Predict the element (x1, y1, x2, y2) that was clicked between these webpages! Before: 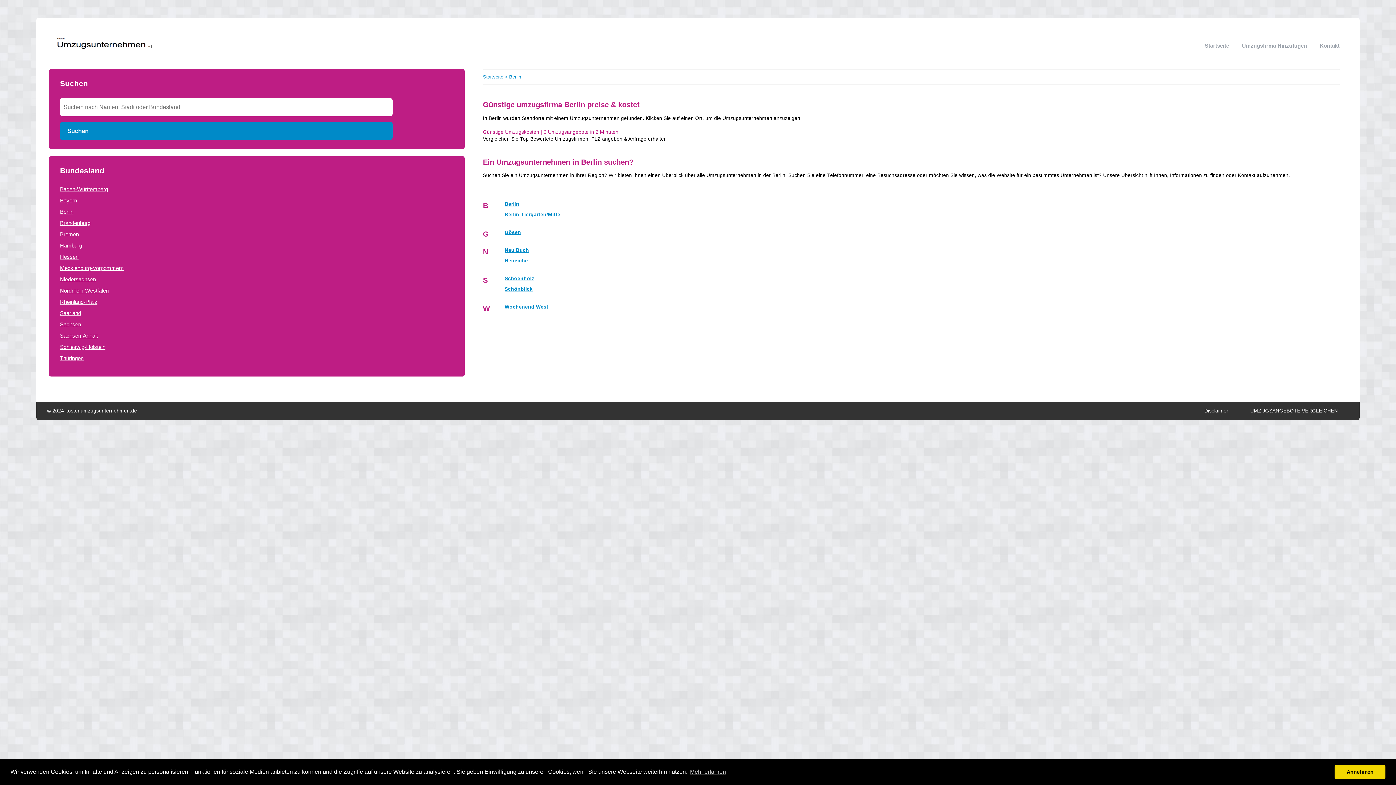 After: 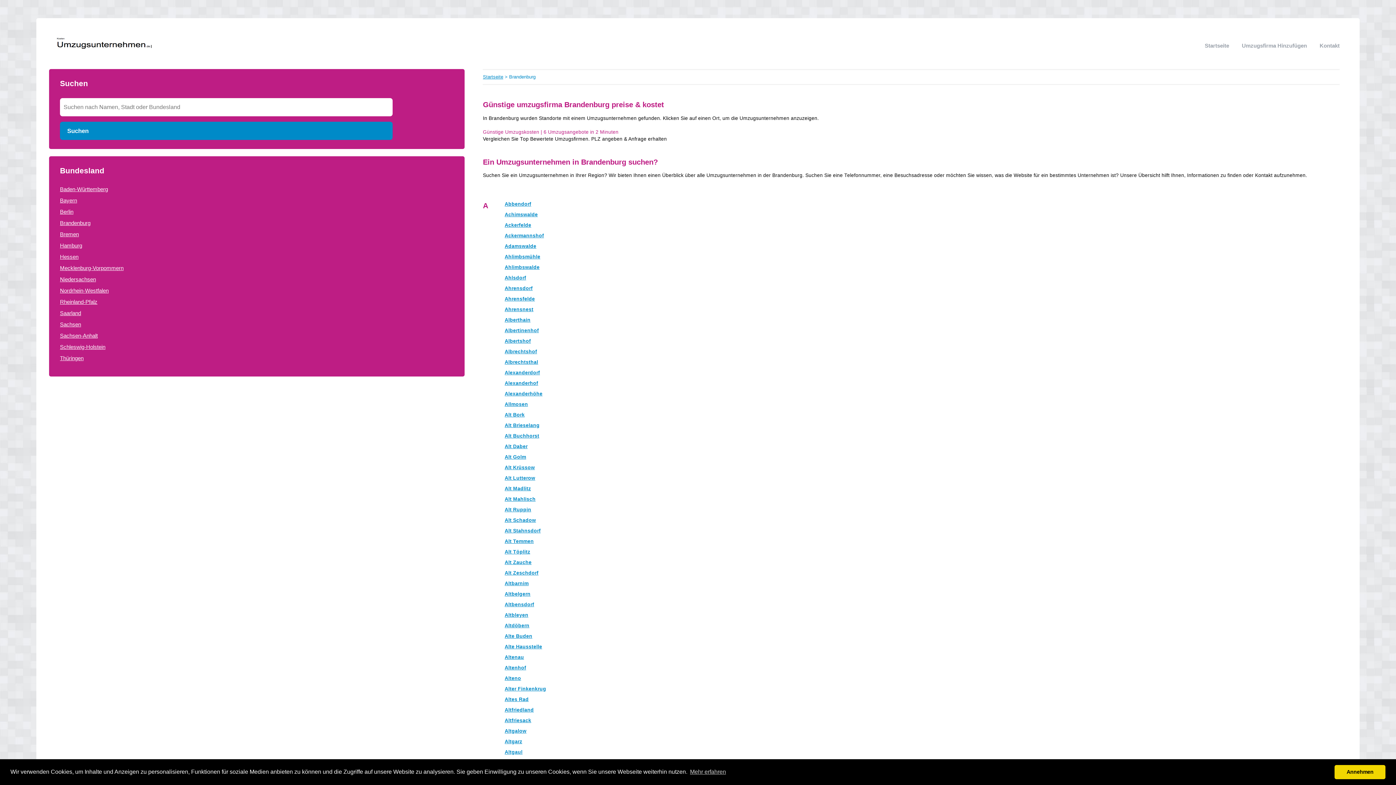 Action: label: Brandenburg bbox: (60, 220, 90, 226)